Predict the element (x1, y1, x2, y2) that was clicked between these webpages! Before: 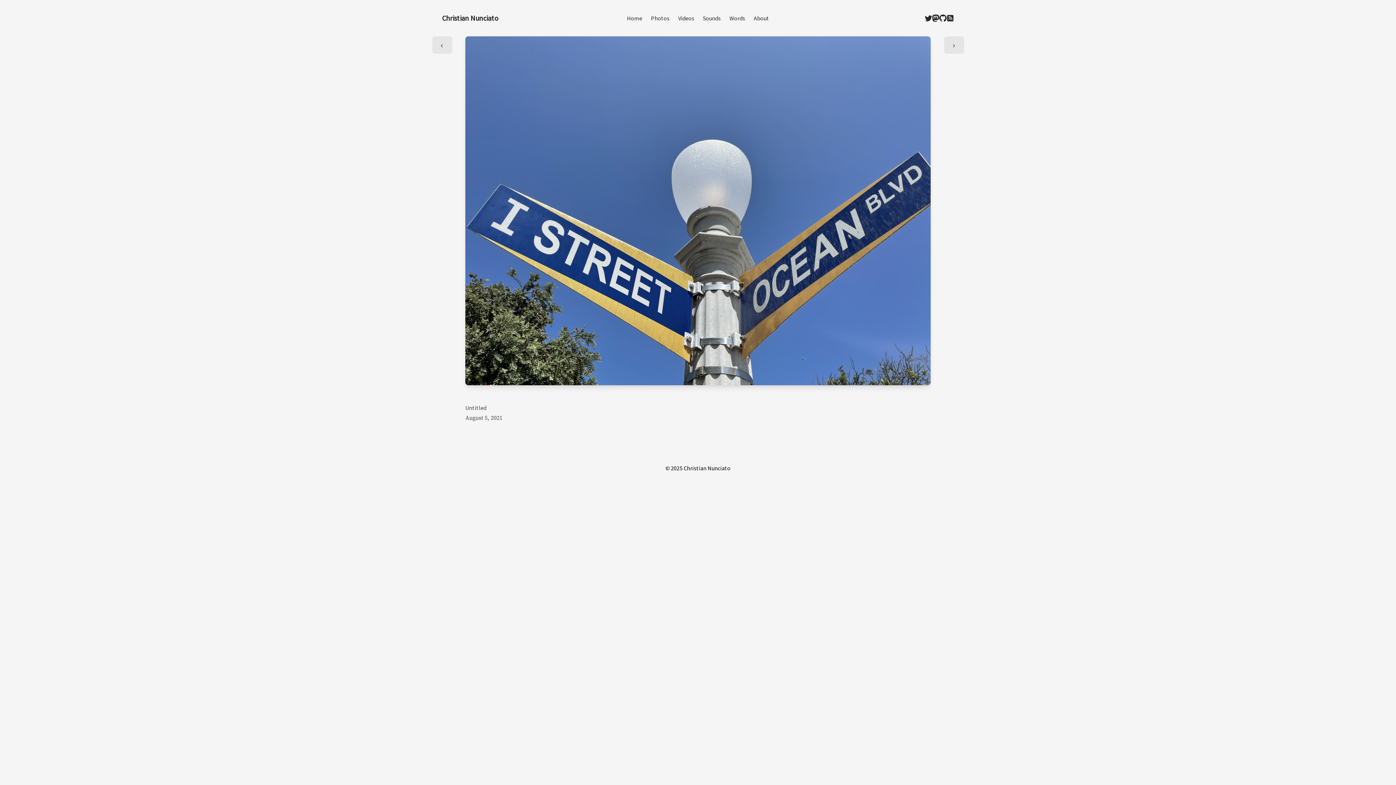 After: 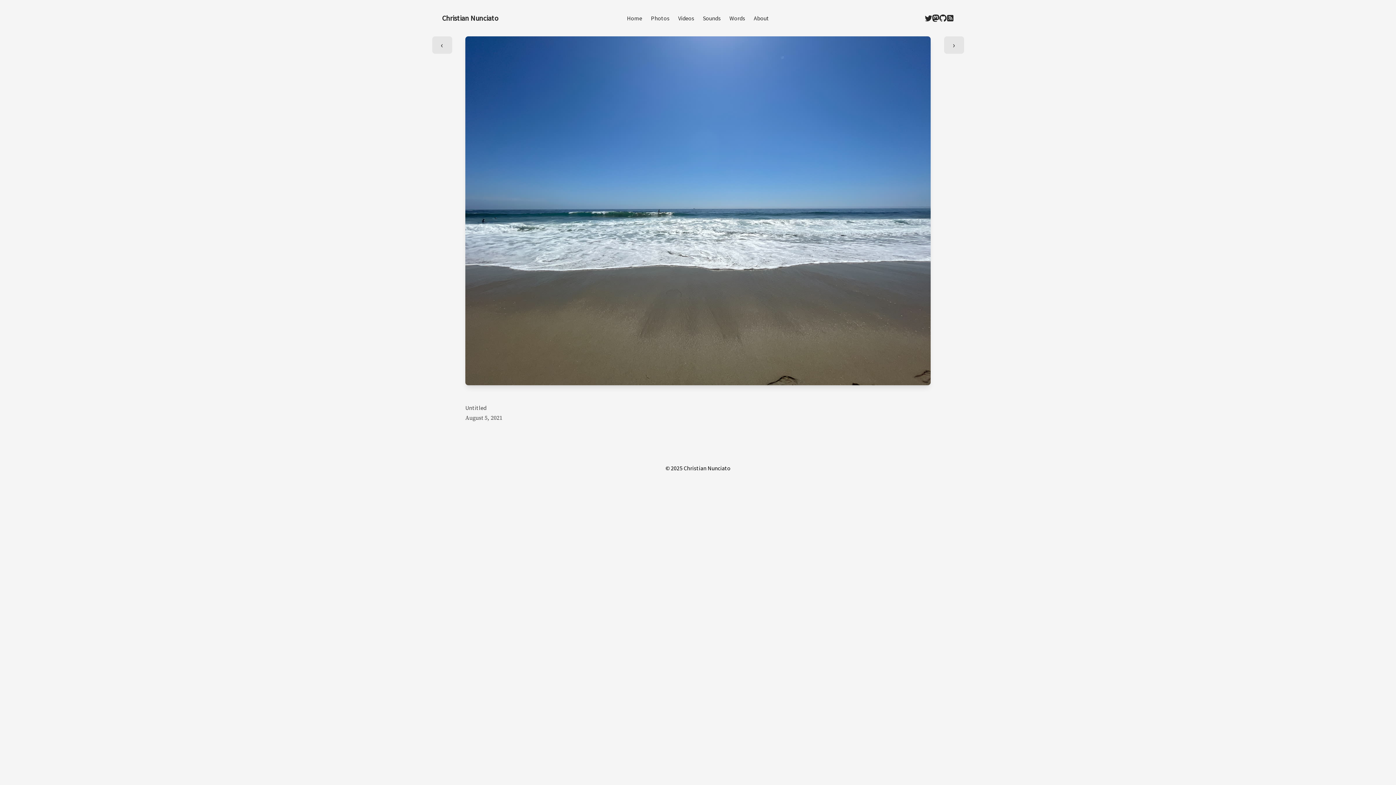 Action: label: ‹ bbox: (432, 36, 452, 53)